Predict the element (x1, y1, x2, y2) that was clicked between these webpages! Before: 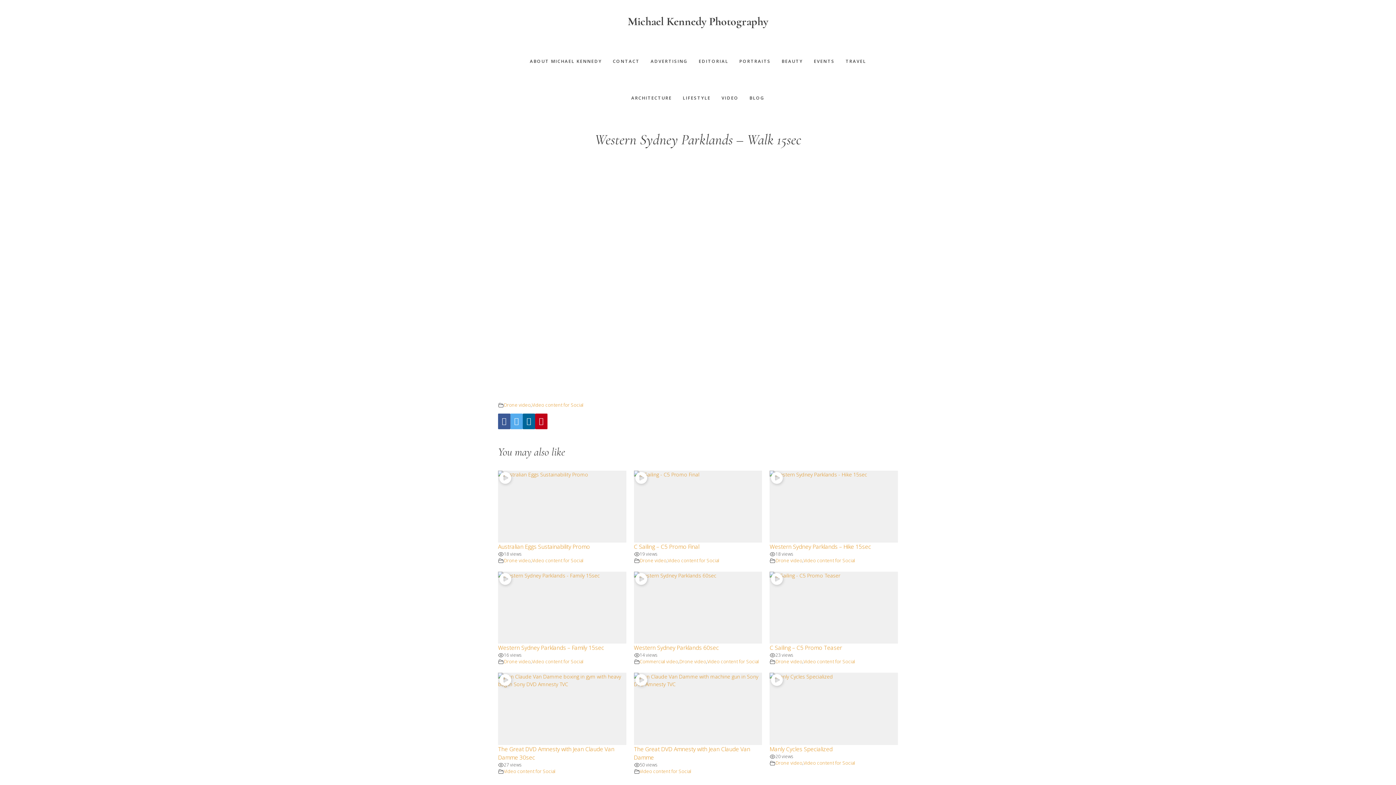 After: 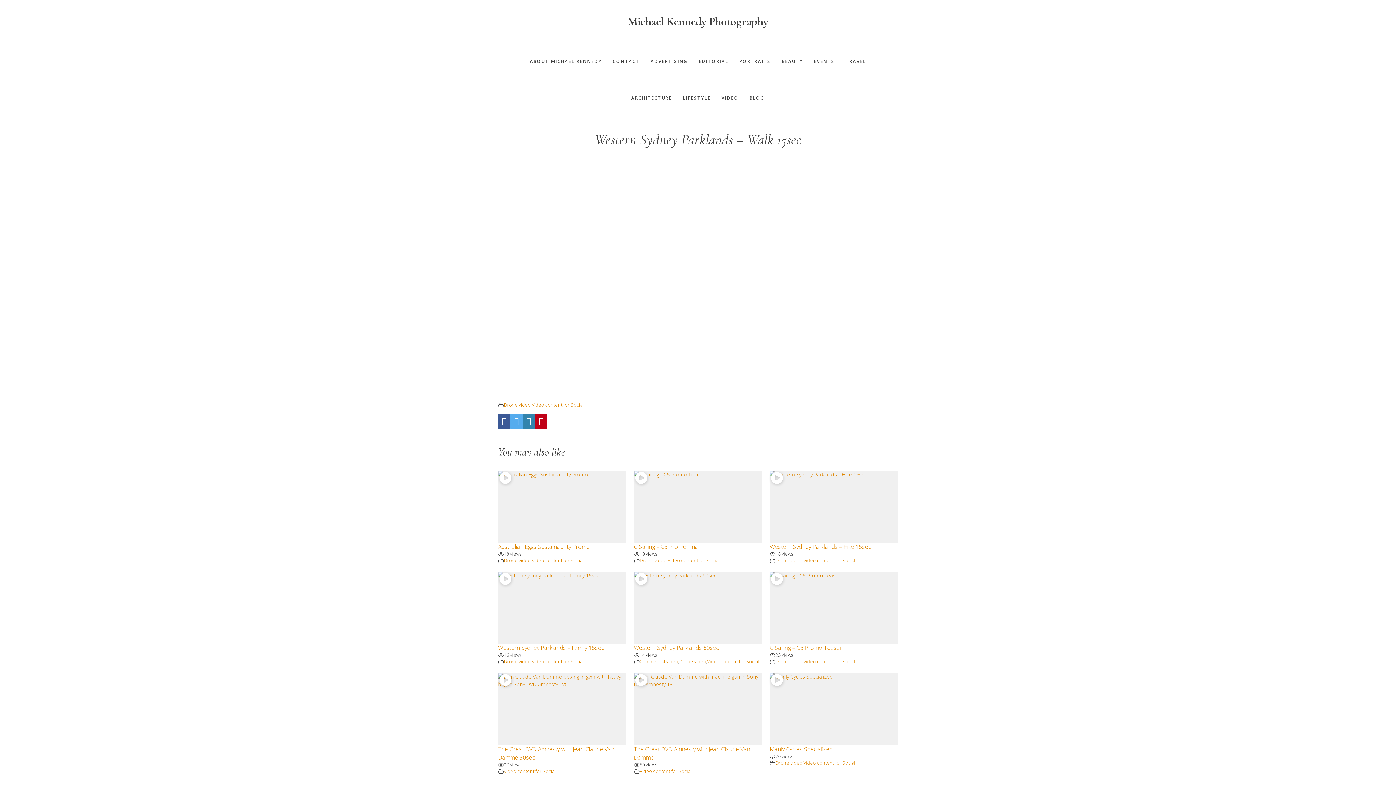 Action: bbox: (522, 413, 535, 429)